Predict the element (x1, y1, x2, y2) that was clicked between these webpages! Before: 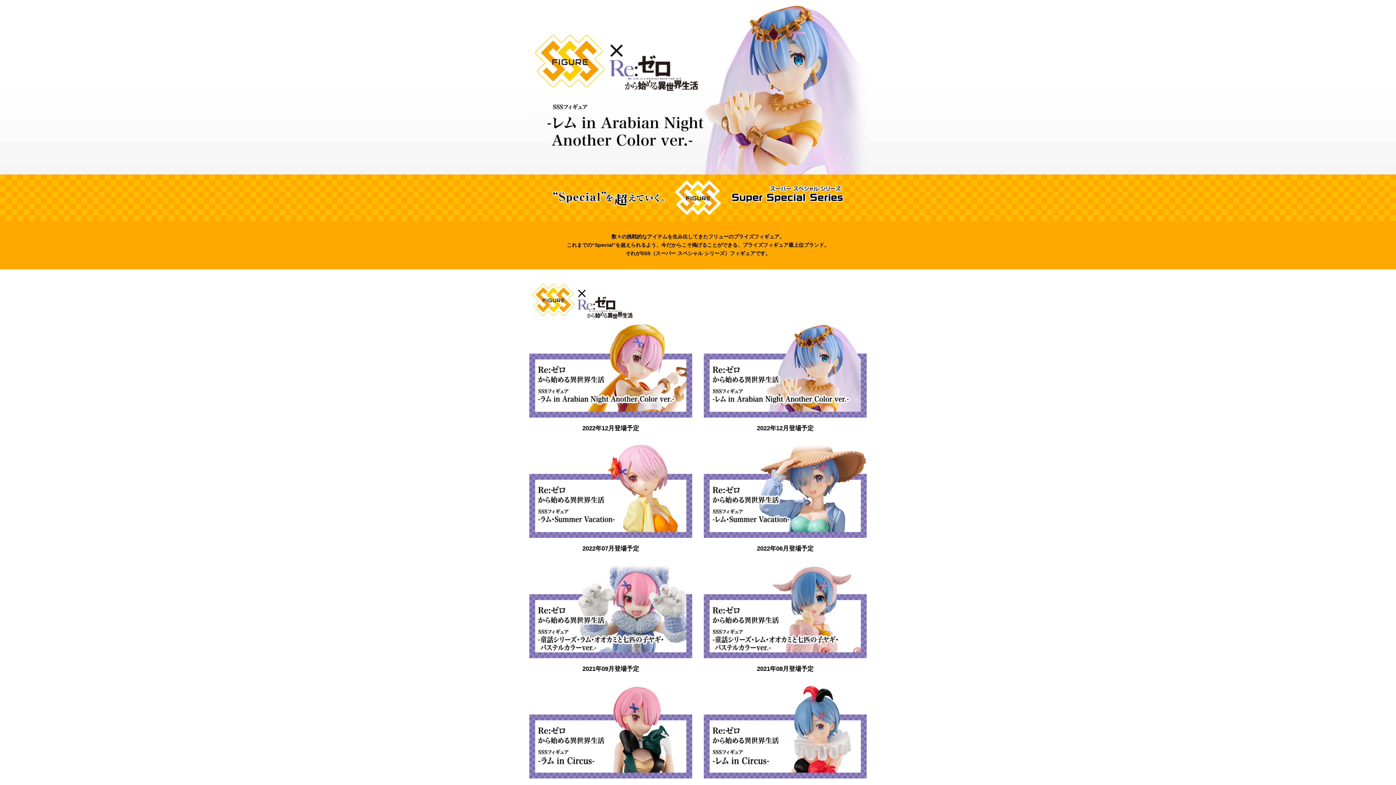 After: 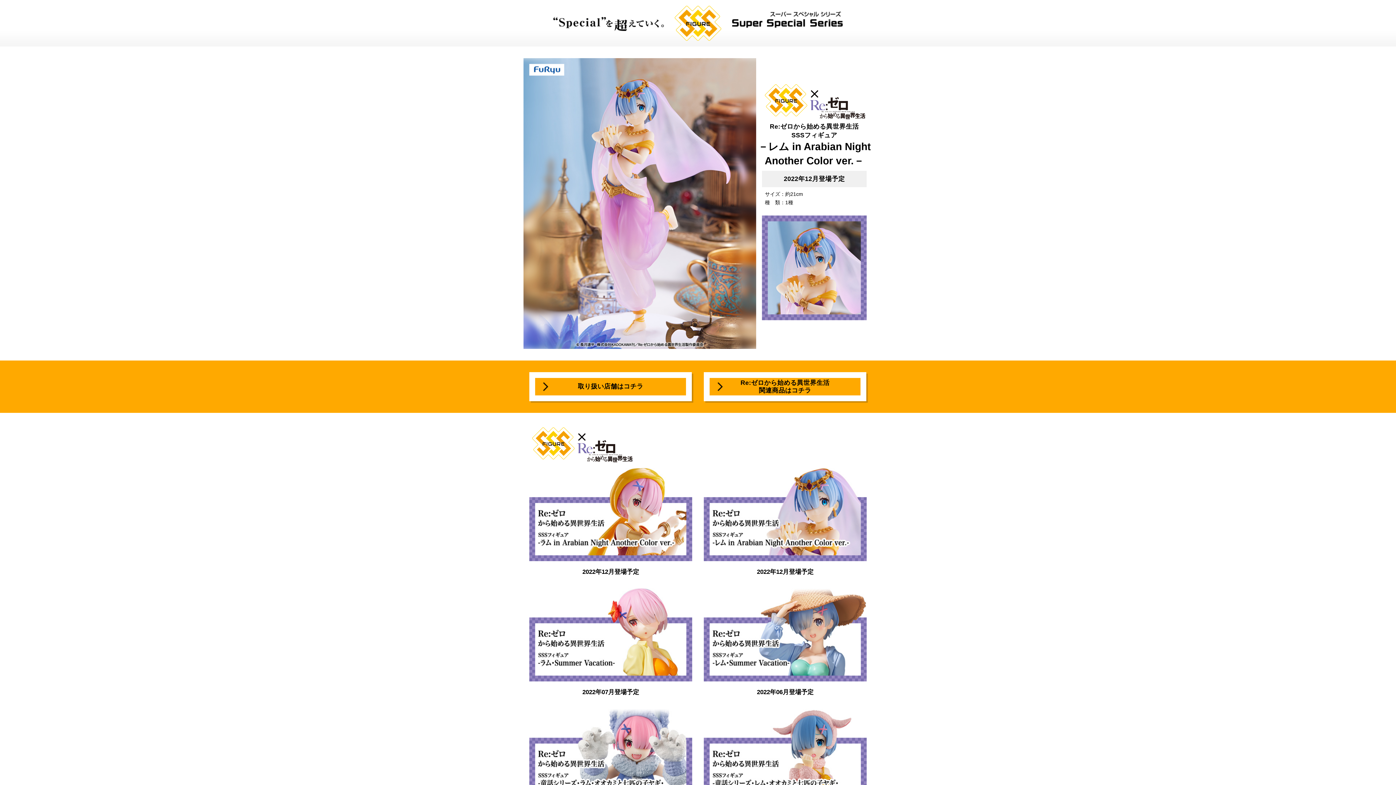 Action: bbox: (703, 416, 866, 422)